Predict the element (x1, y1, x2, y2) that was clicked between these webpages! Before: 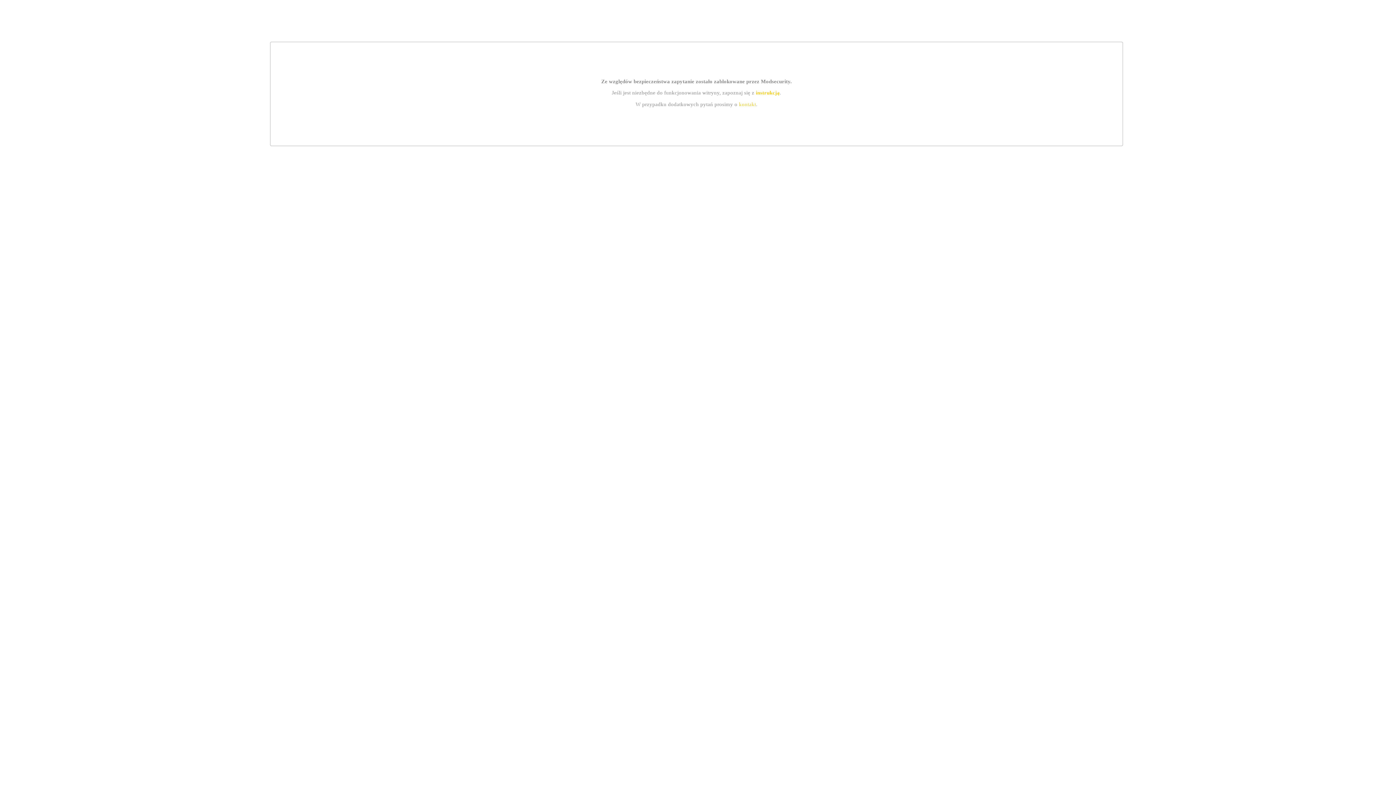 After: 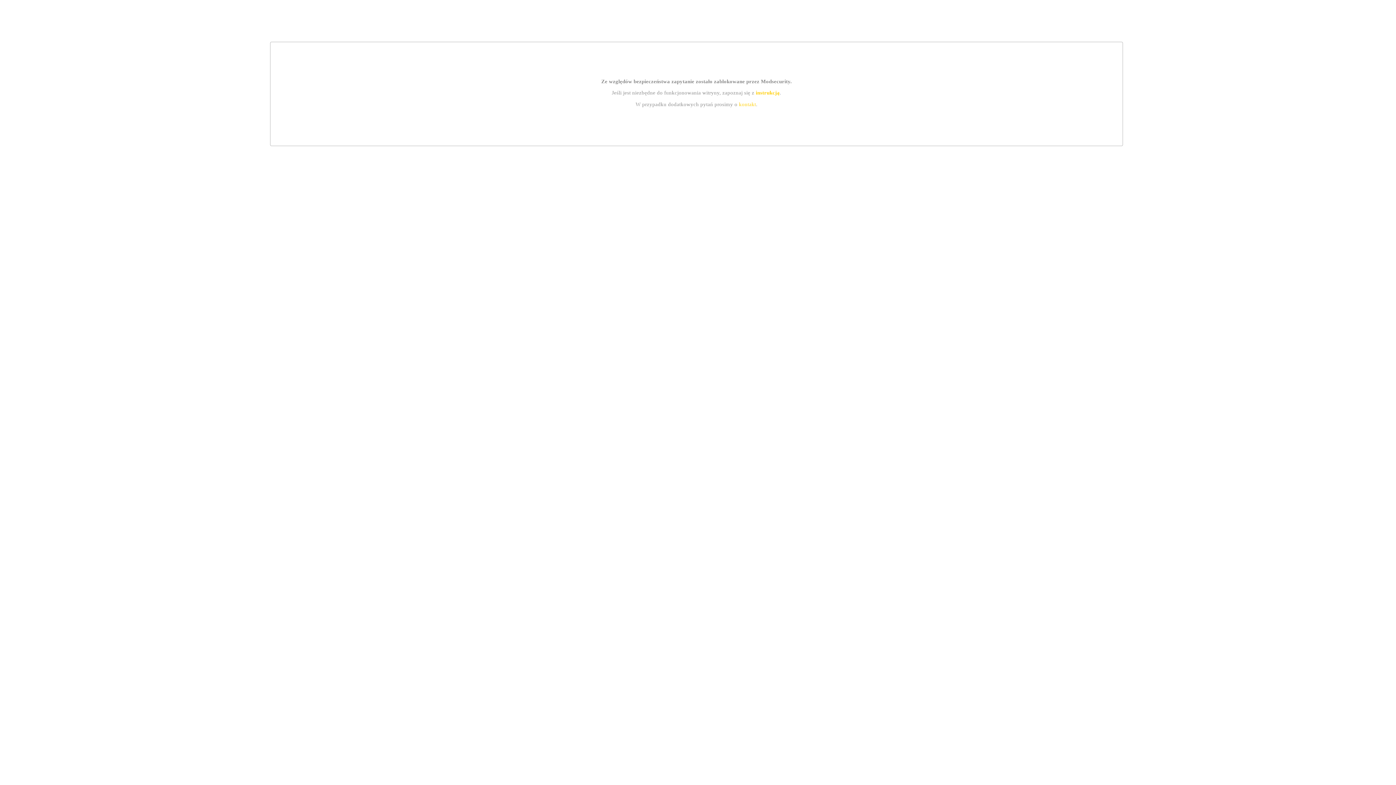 Action: label: kontakt bbox: (739, 101, 756, 107)